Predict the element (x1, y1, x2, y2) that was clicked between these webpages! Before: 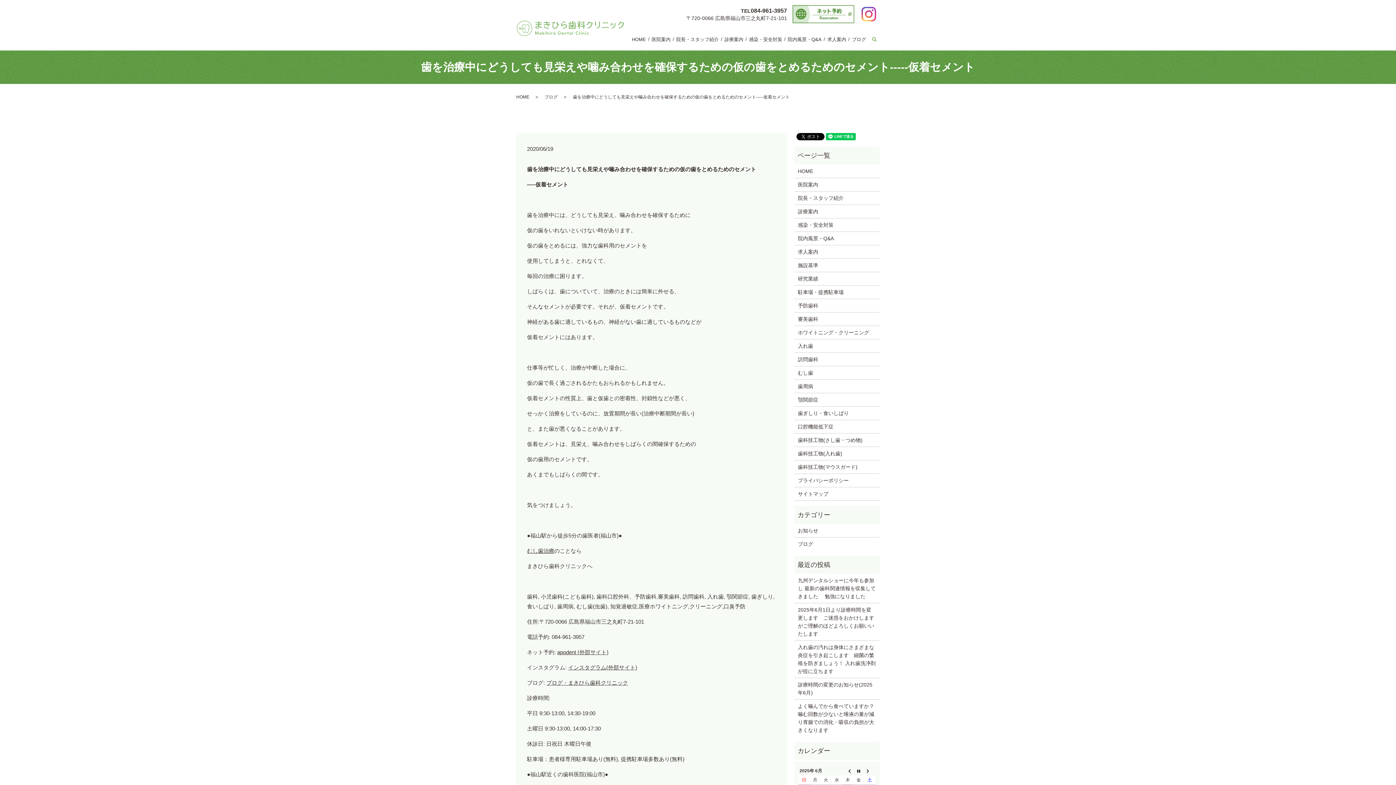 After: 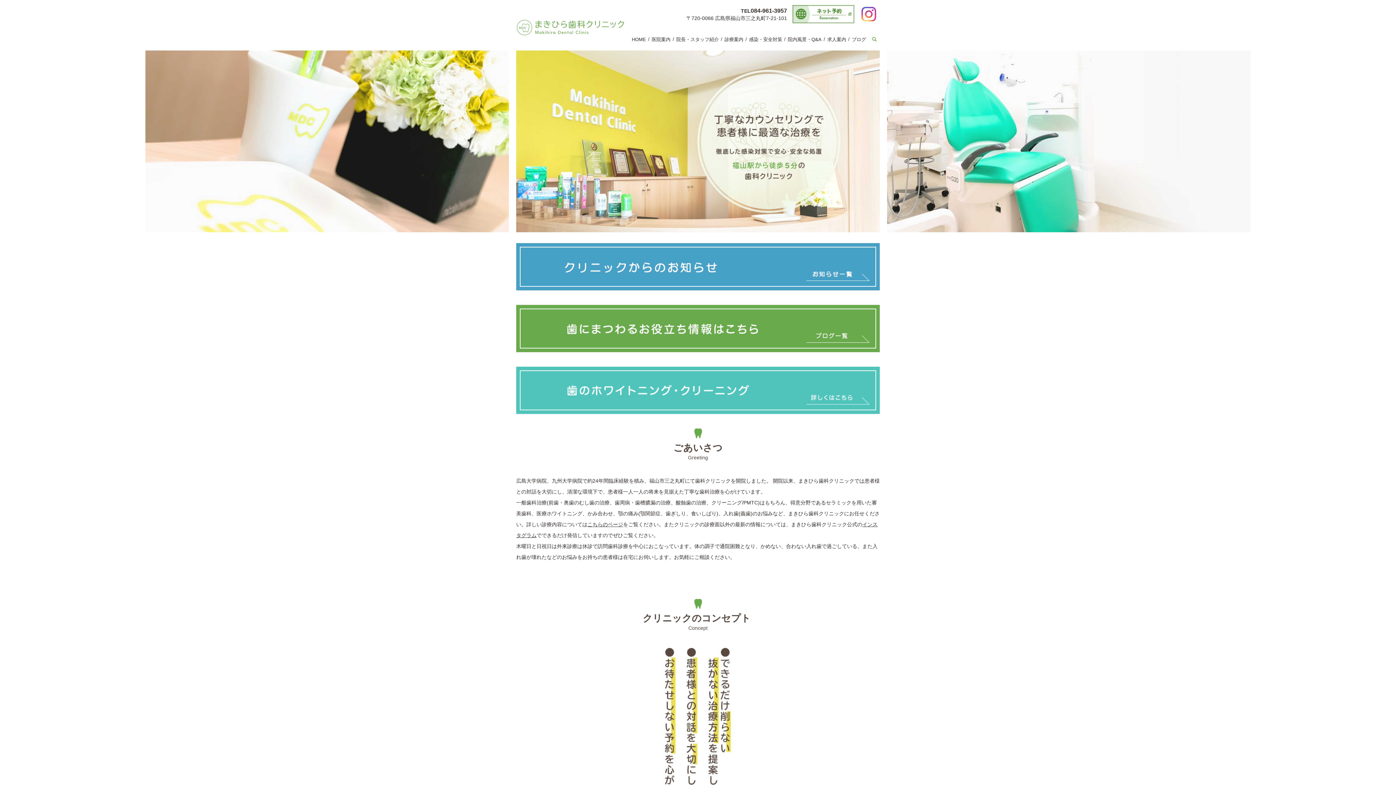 Action: label: HOME bbox: (516, 94, 529, 99)